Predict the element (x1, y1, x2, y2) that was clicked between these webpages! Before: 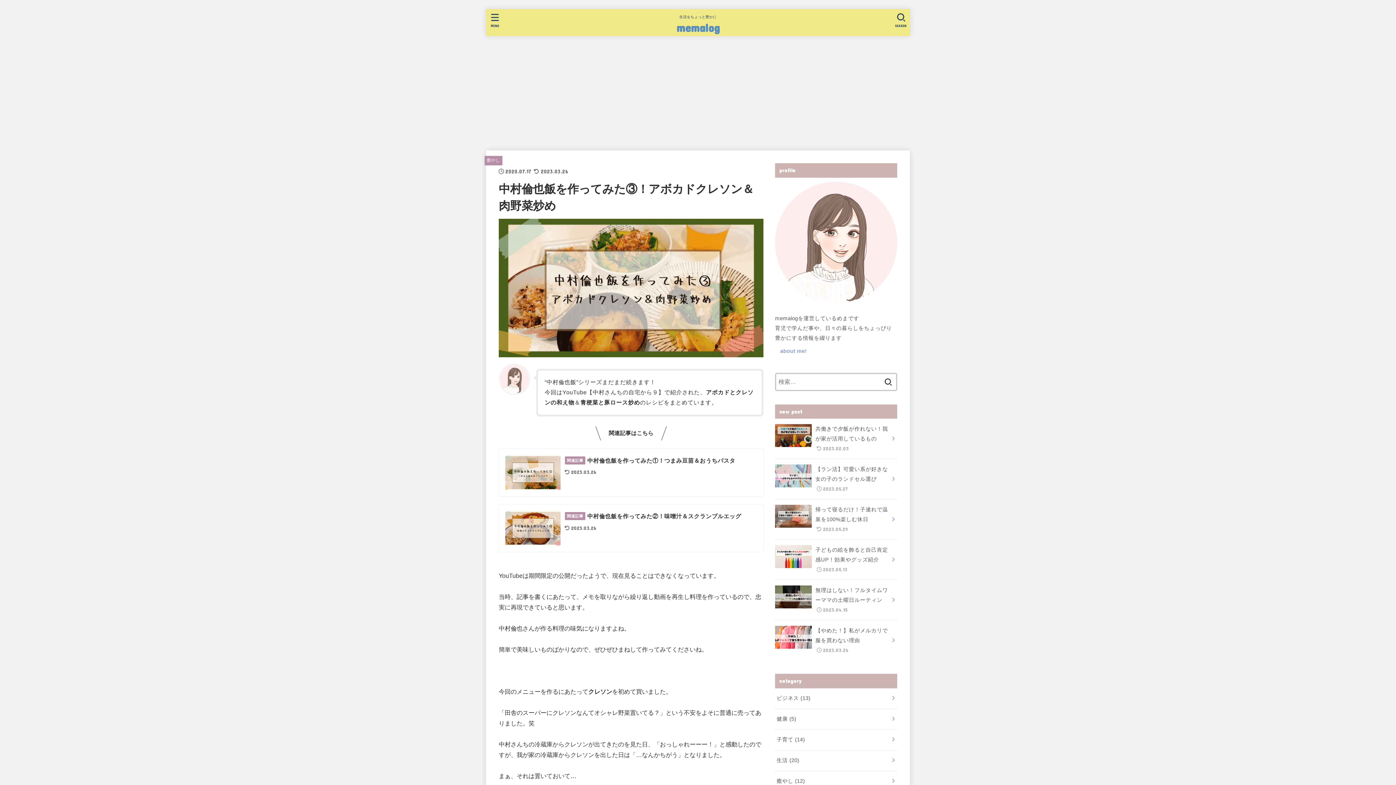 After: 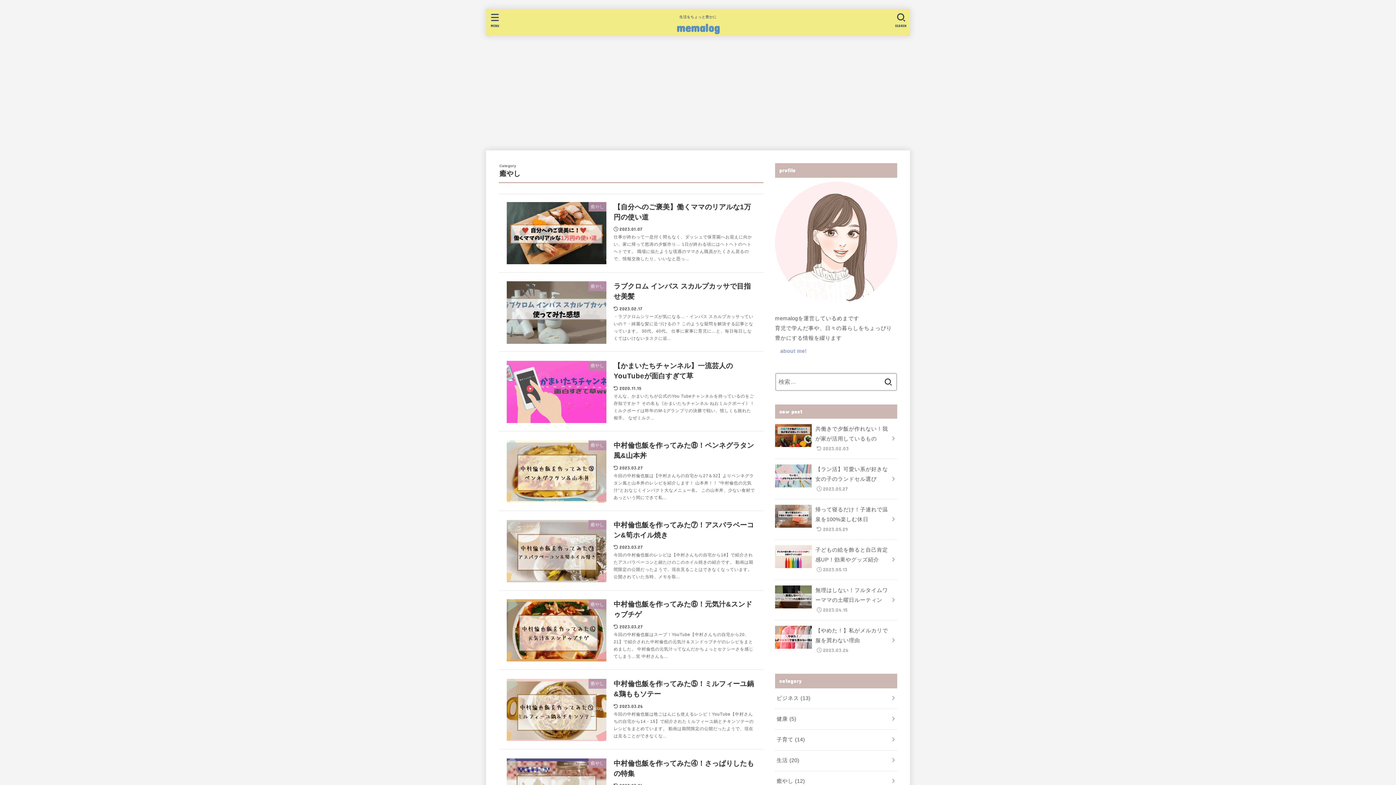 Action: bbox: (486, 157, 500, 162) label: 癒やし